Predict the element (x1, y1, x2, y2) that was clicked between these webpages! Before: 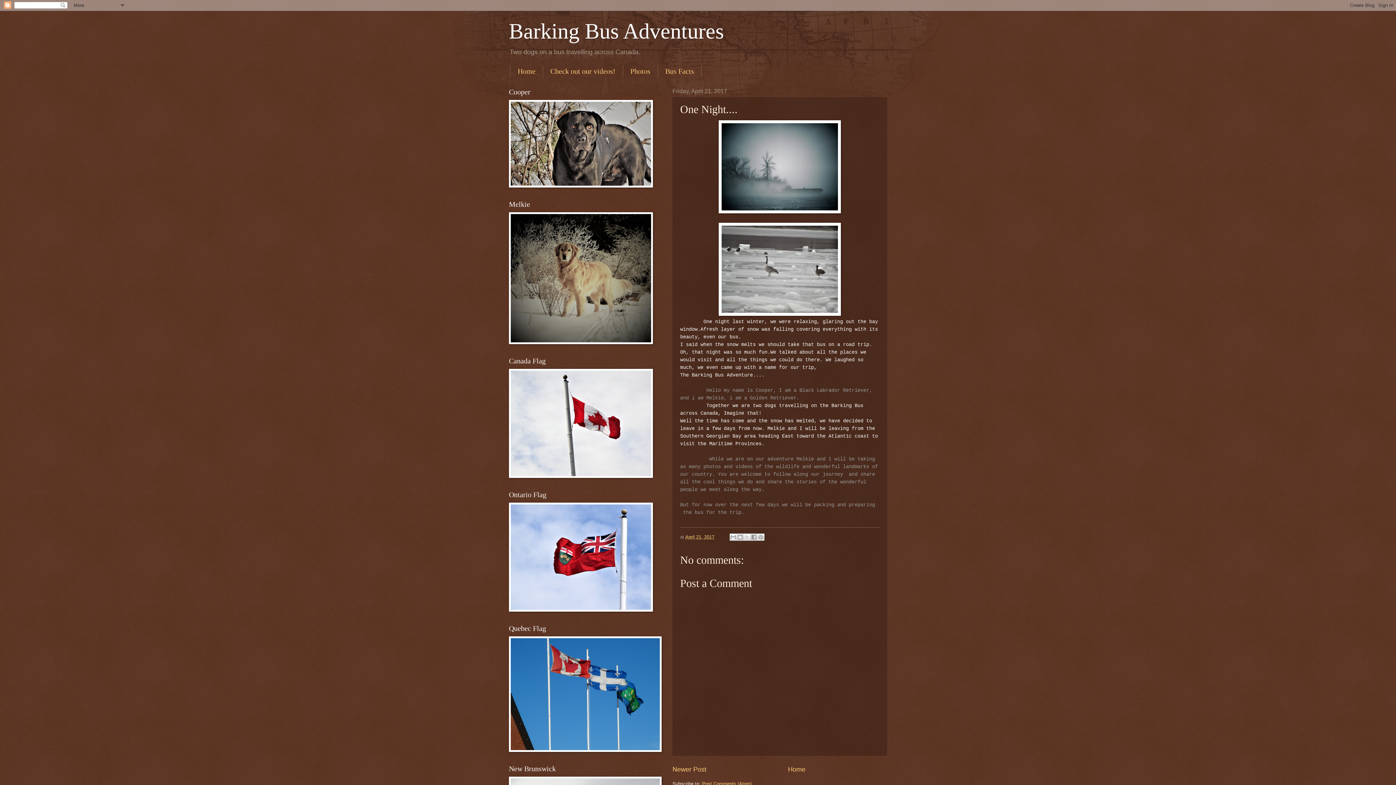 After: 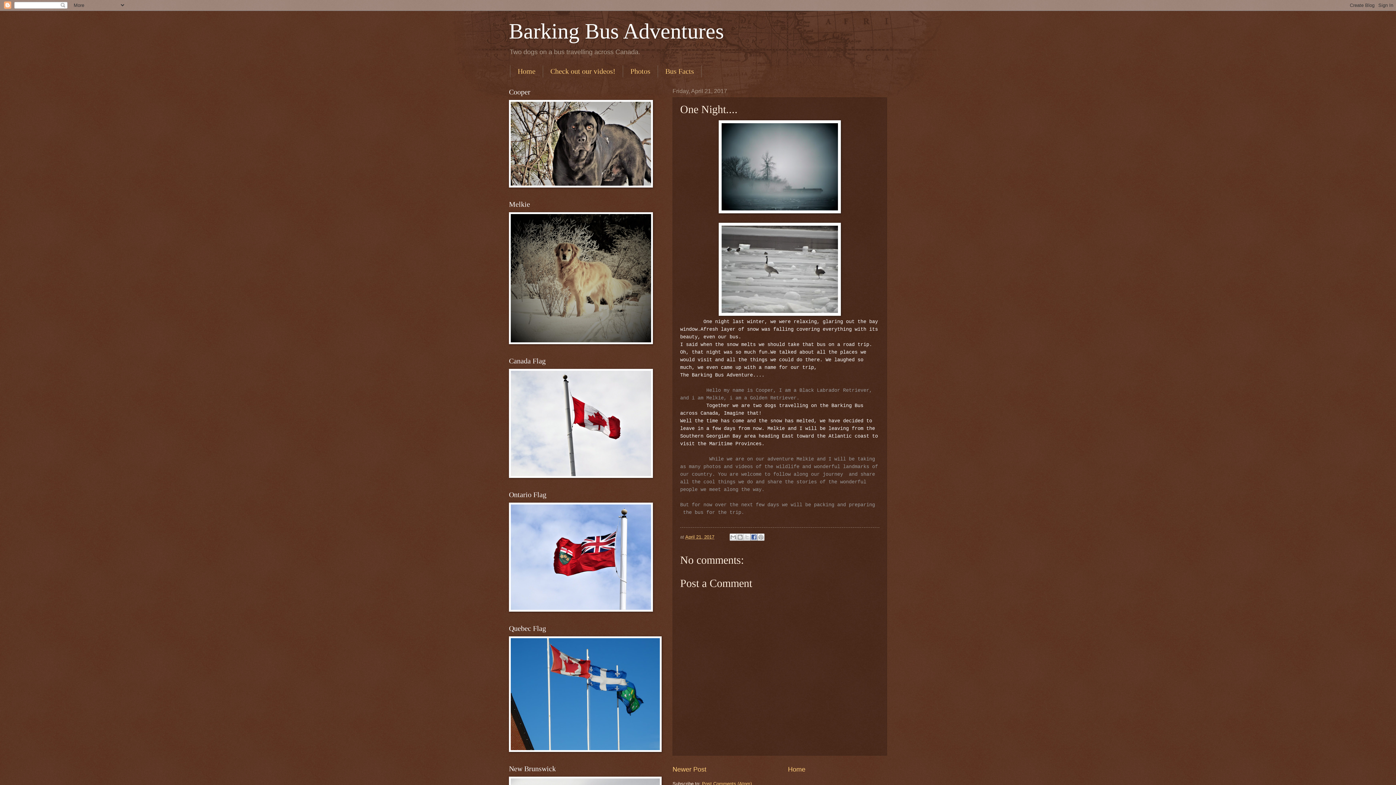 Action: label: Share to Facebook bbox: (750, 533, 757, 541)